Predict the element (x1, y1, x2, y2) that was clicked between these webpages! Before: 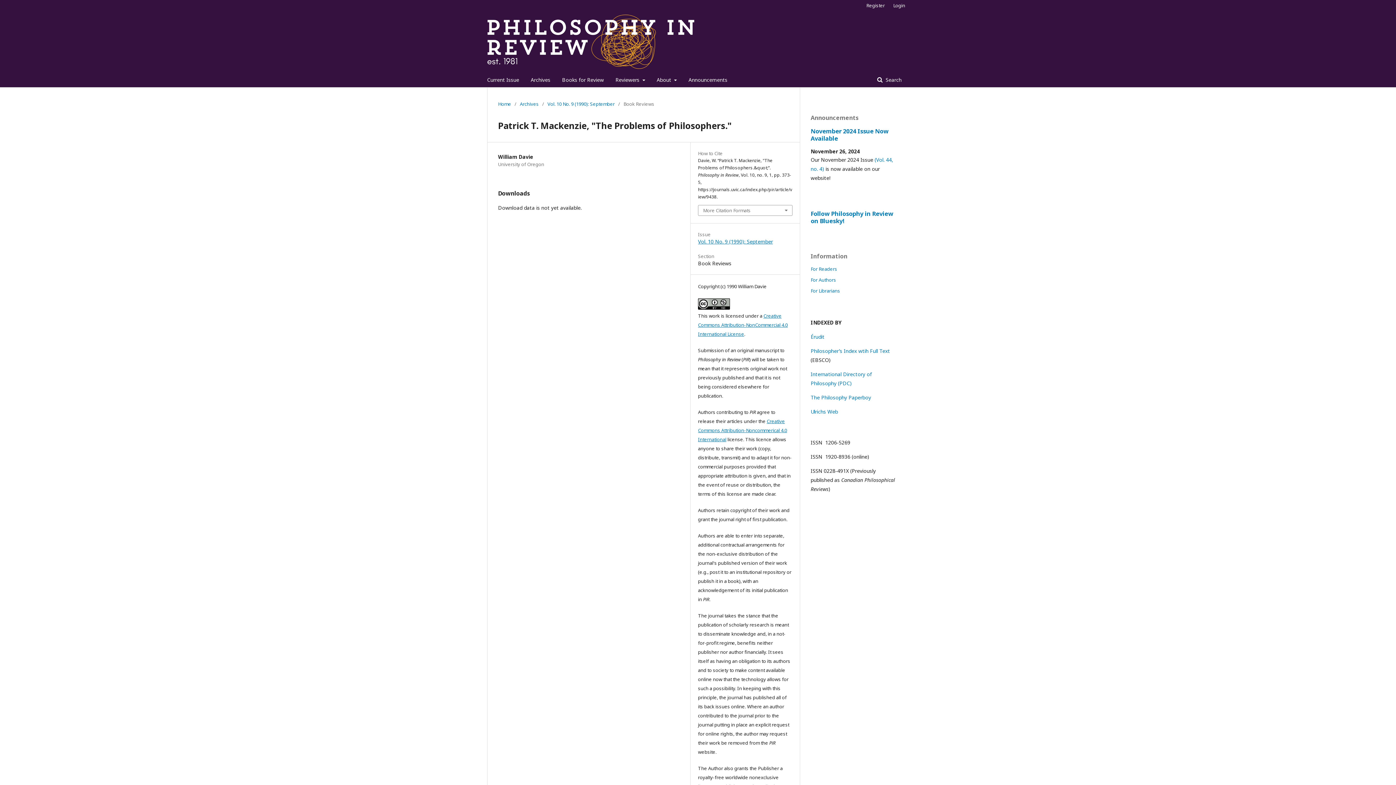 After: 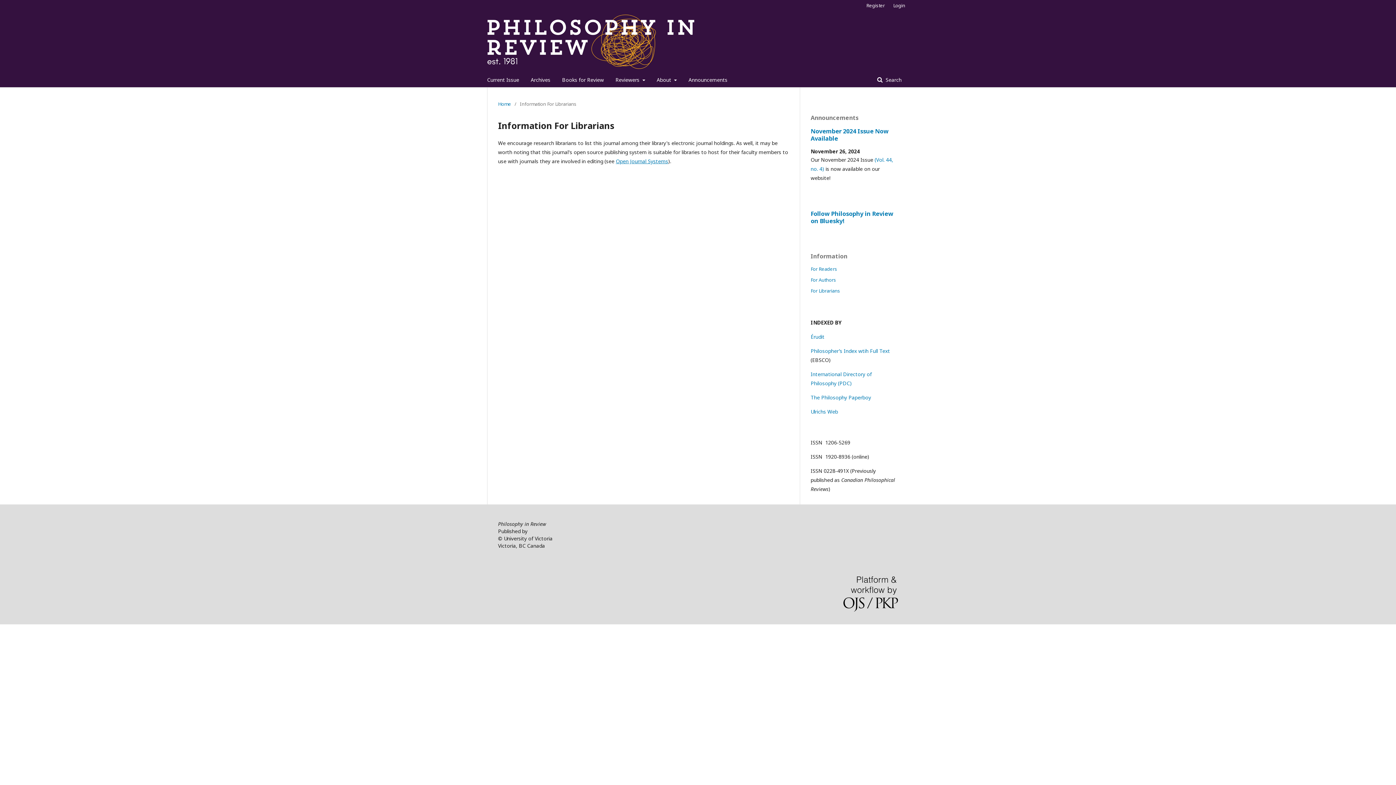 Action: label: For Librarians bbox: (810, 287, 840, 294)